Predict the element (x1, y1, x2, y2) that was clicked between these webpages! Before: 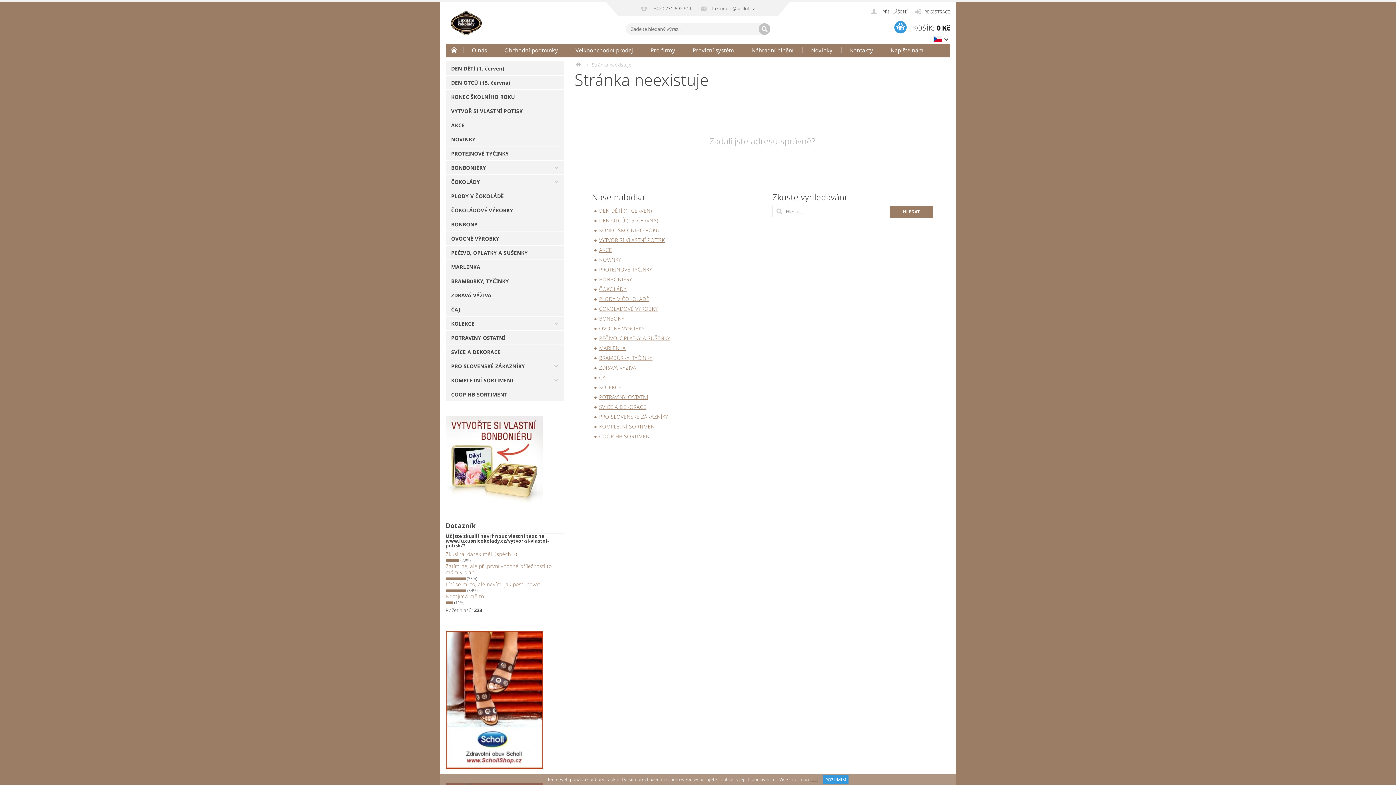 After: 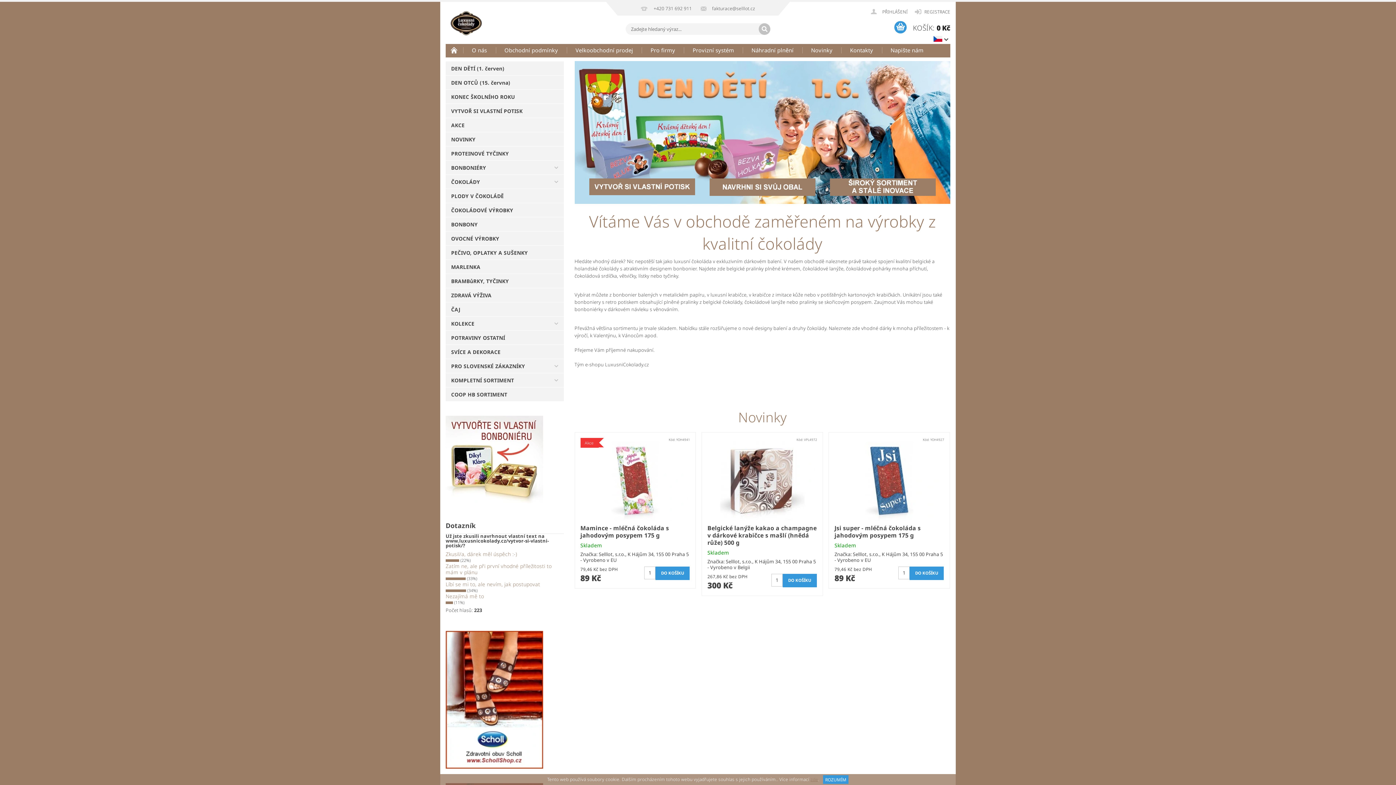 Action: label:    bbox: (576, 61, 583, 68)